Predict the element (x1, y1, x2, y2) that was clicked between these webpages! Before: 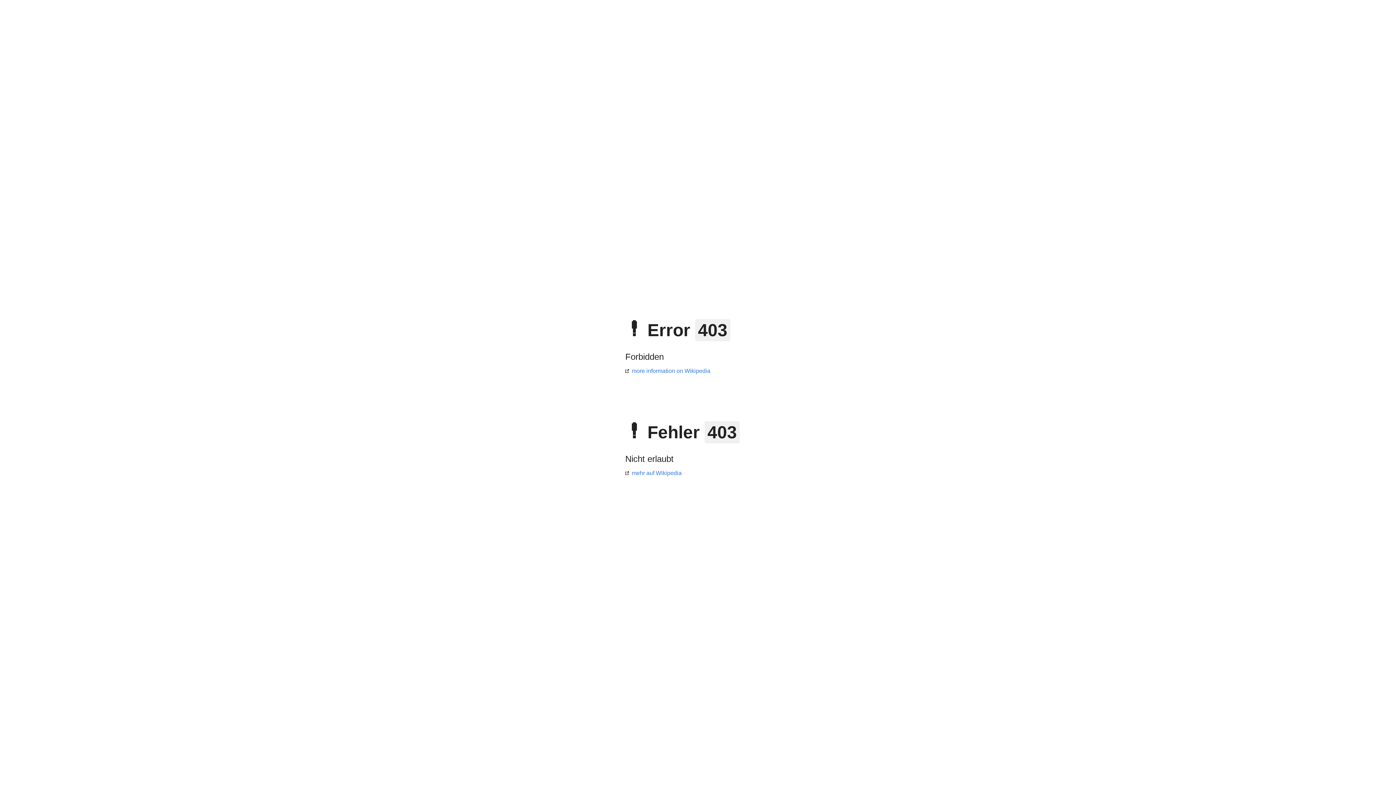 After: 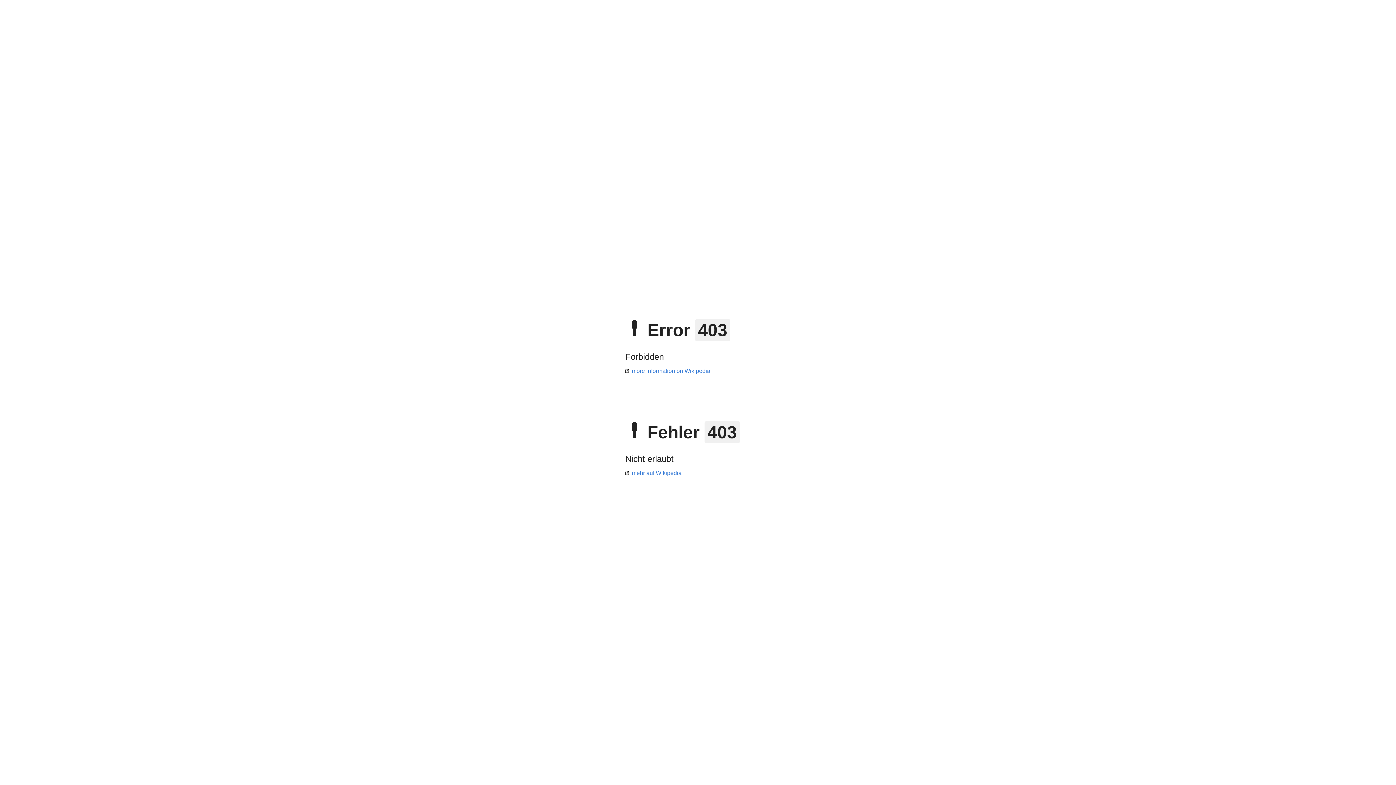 Action: label: more information on Wikipedia bbox: (625, 368, 710, 374)